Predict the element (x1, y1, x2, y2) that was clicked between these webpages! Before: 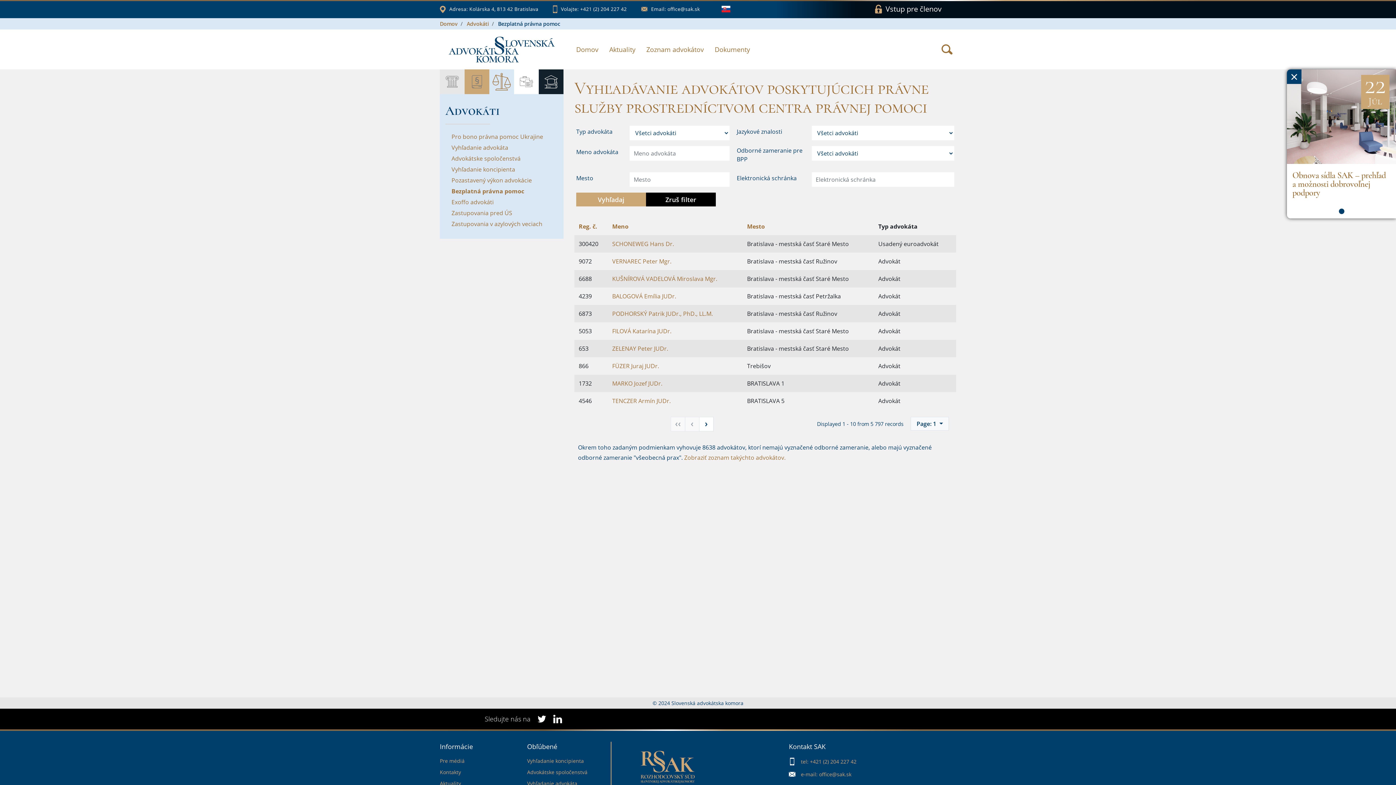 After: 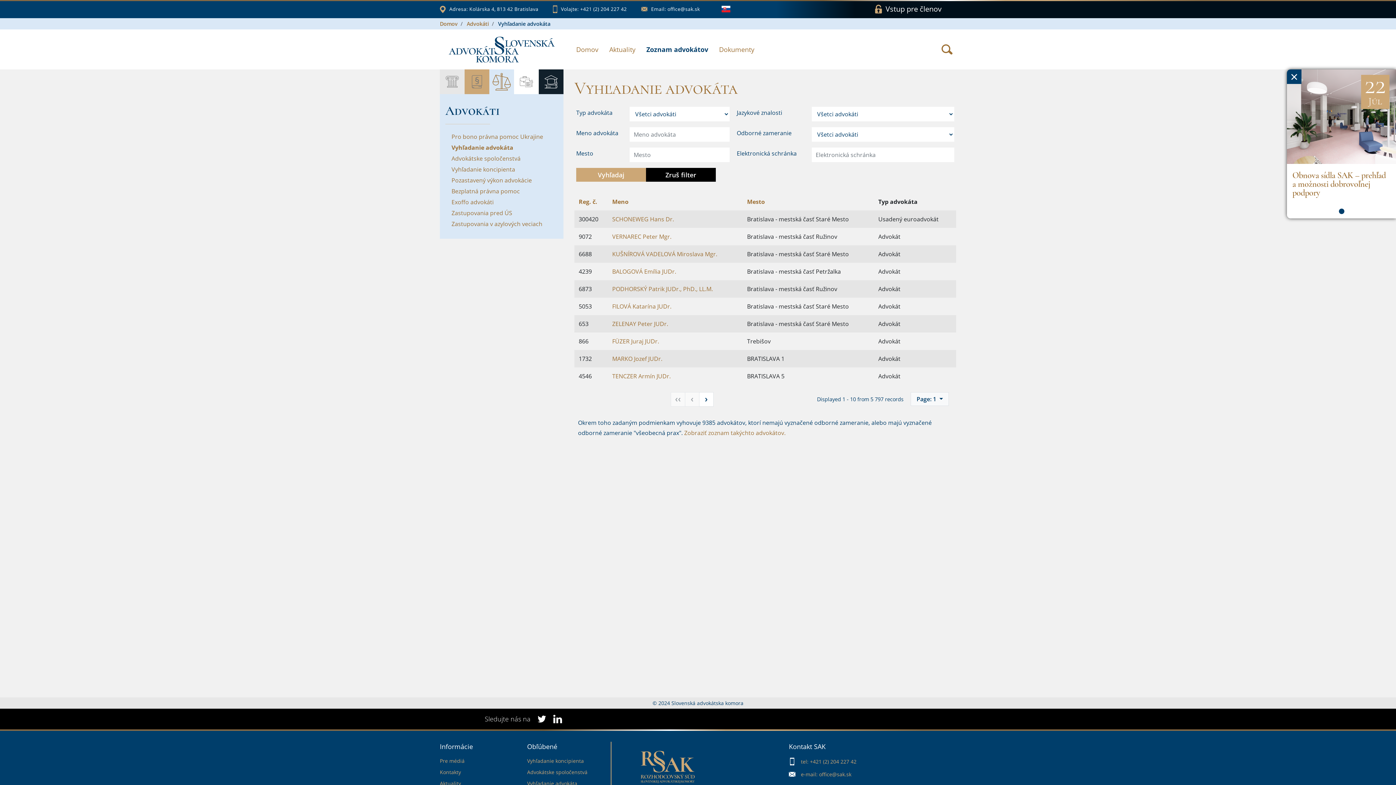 Action: bbox: (641, 39, 709, 59) label: Zoznam advokátov